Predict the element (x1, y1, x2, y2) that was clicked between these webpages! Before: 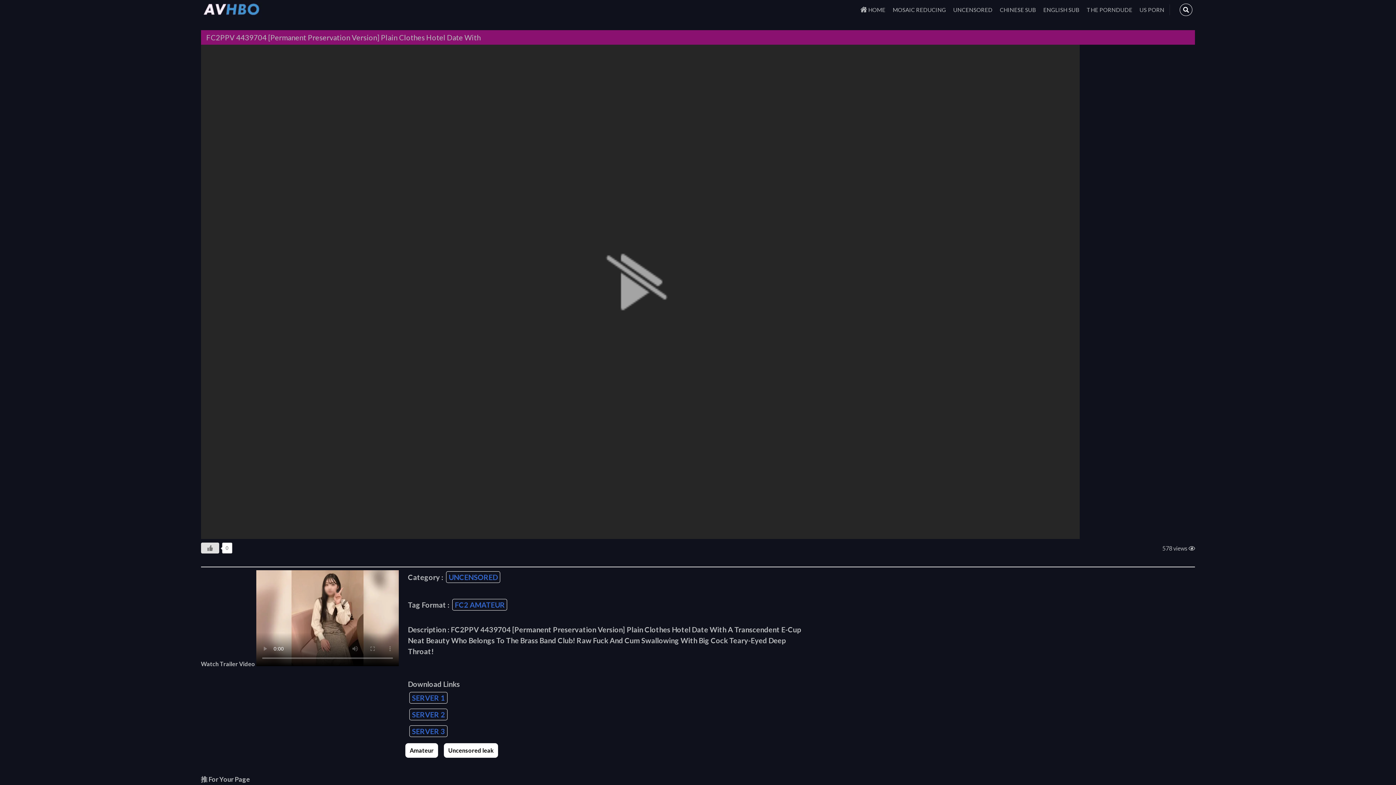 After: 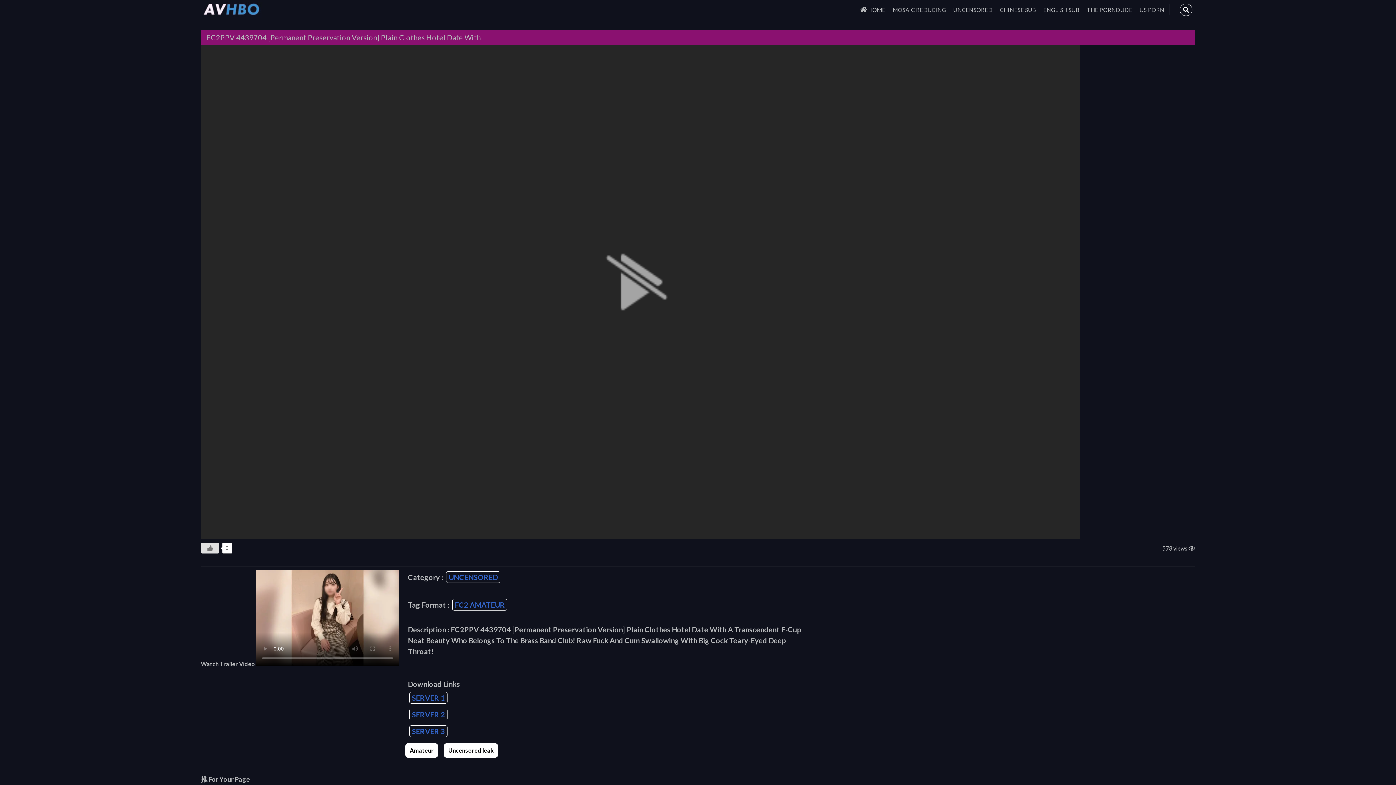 Action: label: SERVER 3 bbox: (409, 725, 447, 737)